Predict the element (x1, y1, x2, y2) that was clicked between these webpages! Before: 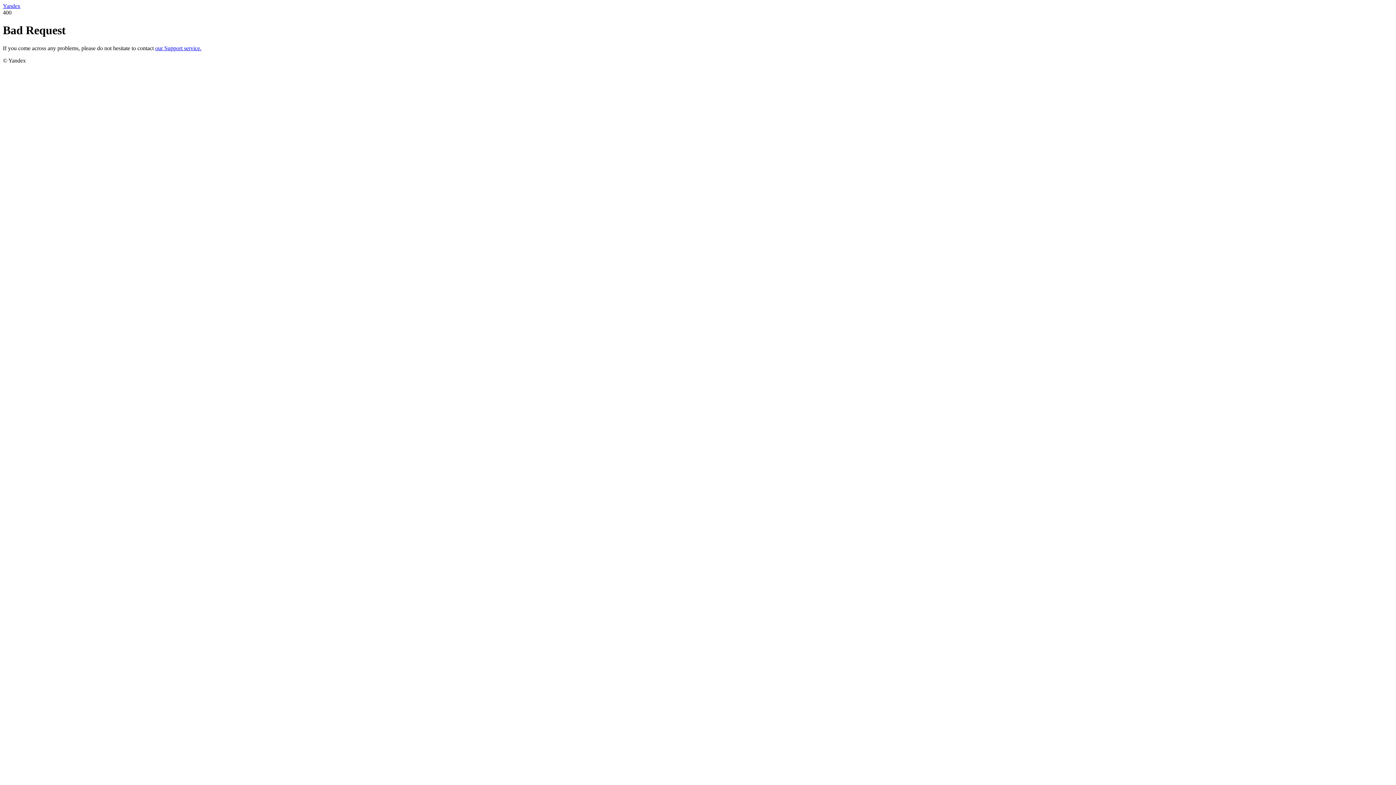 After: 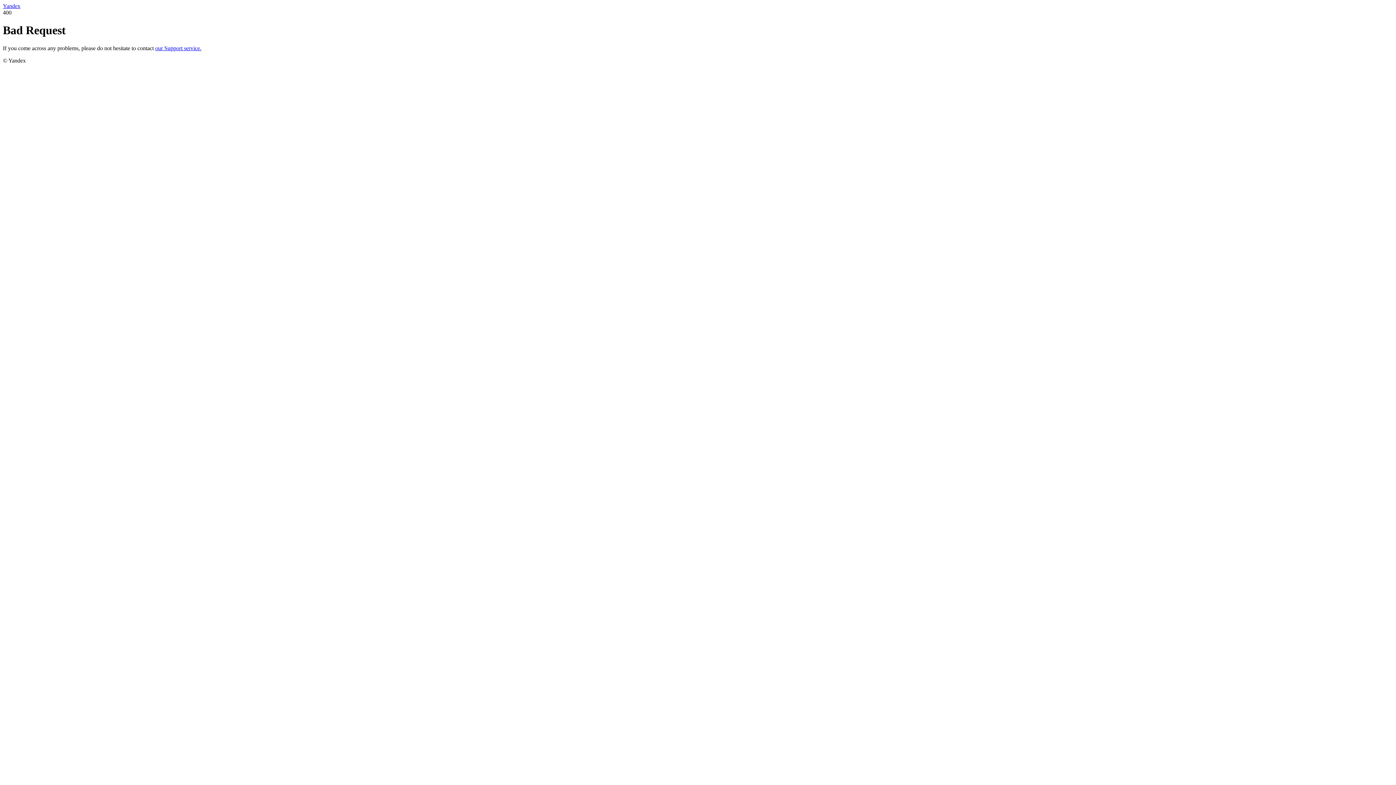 Action: bbox: (2, 2, 20, 9) label: Yandex